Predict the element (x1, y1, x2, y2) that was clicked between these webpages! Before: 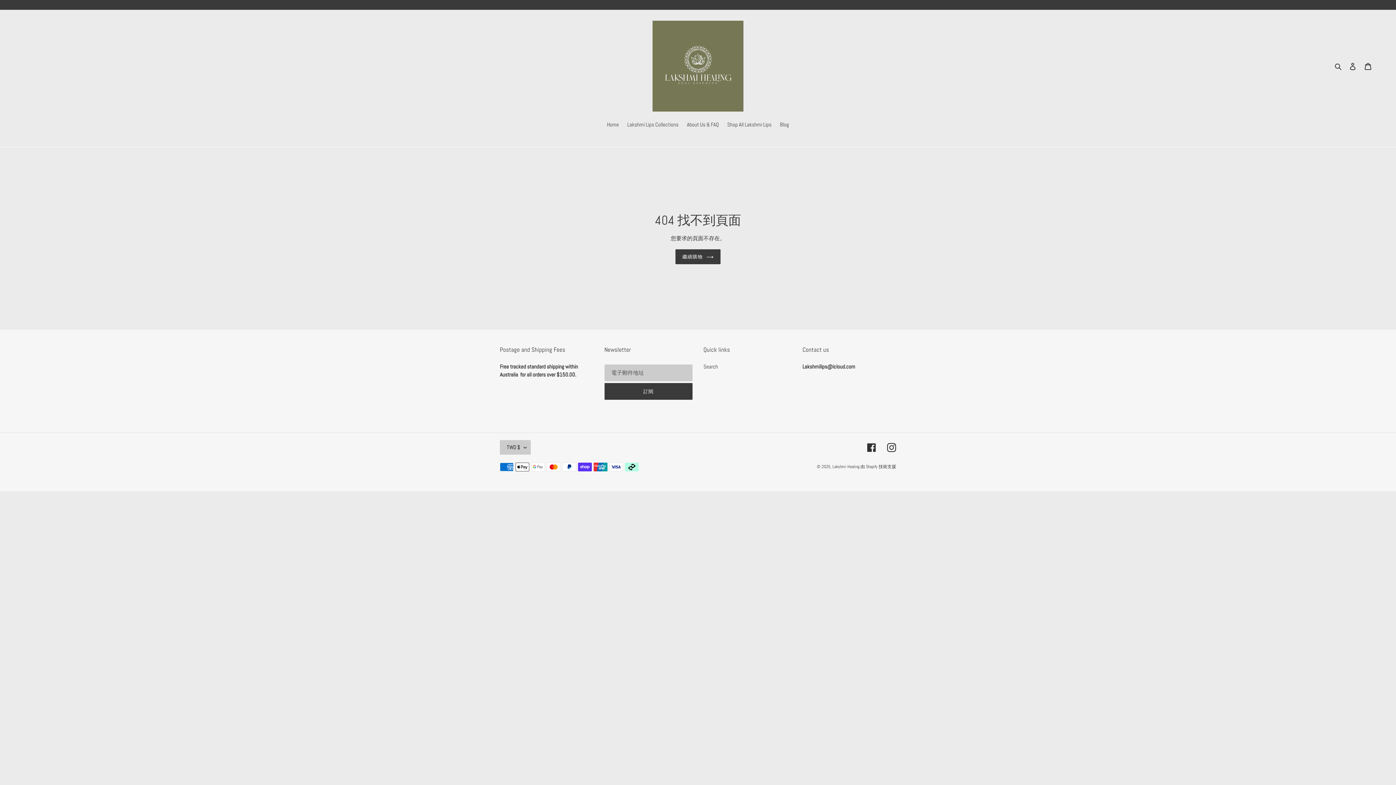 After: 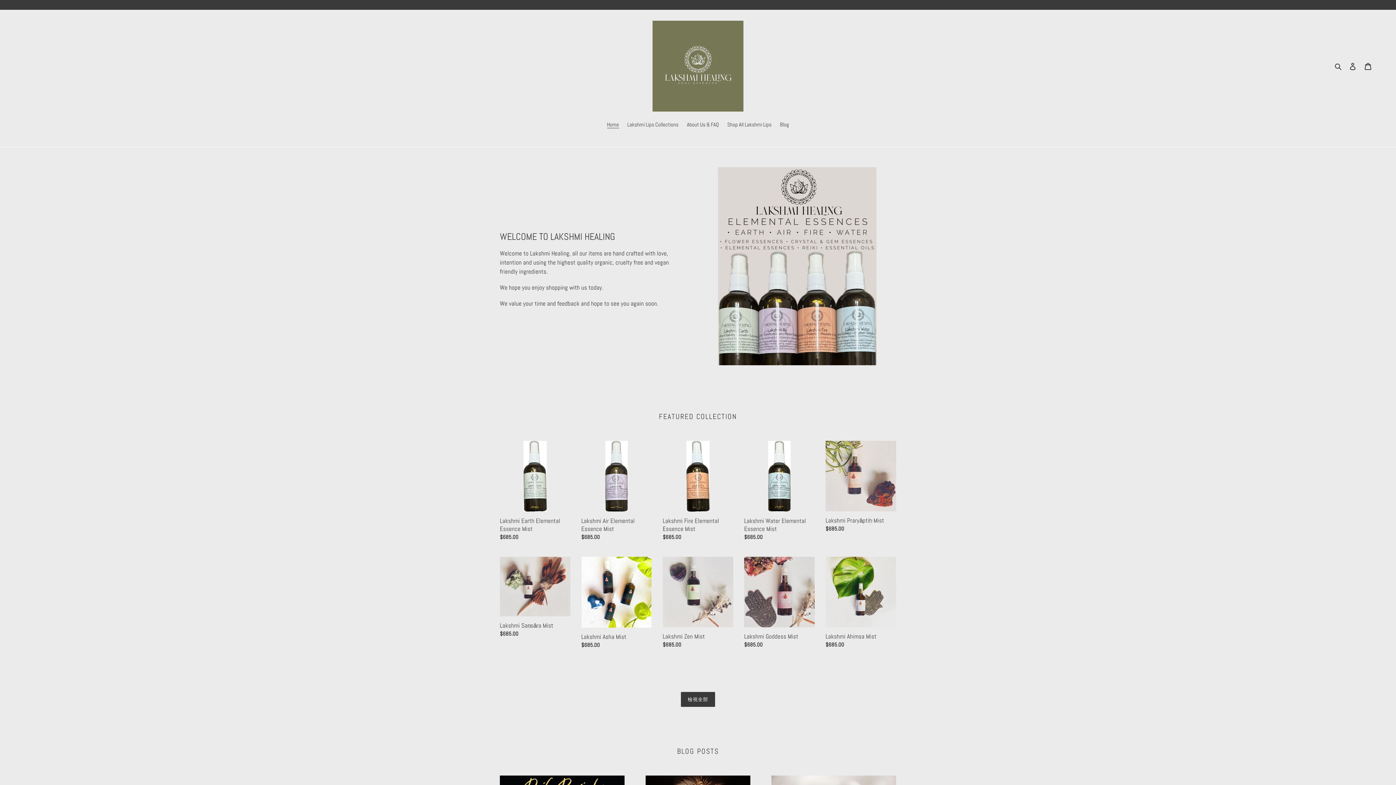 Action: label: Lakshmi Healing  bbox: (832, 464, 860, 469)